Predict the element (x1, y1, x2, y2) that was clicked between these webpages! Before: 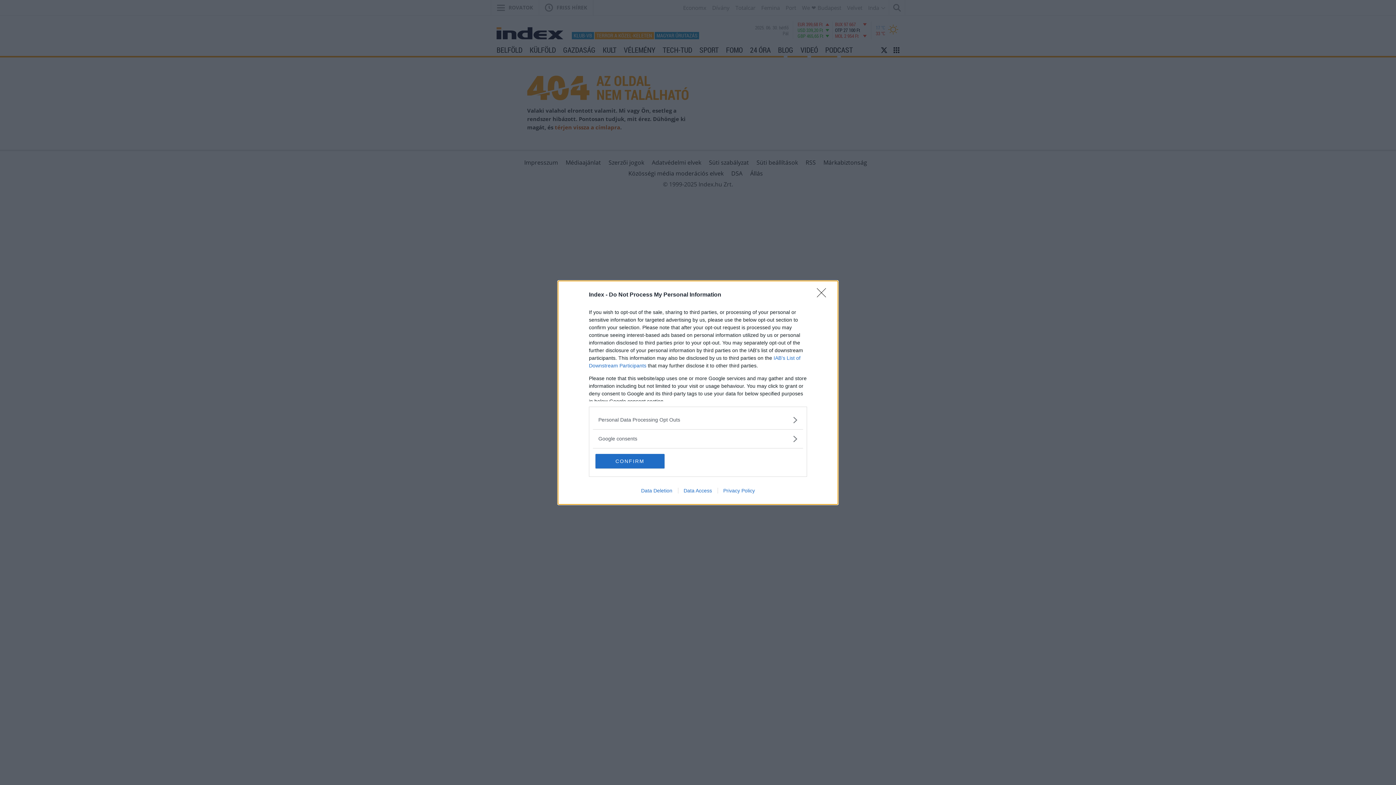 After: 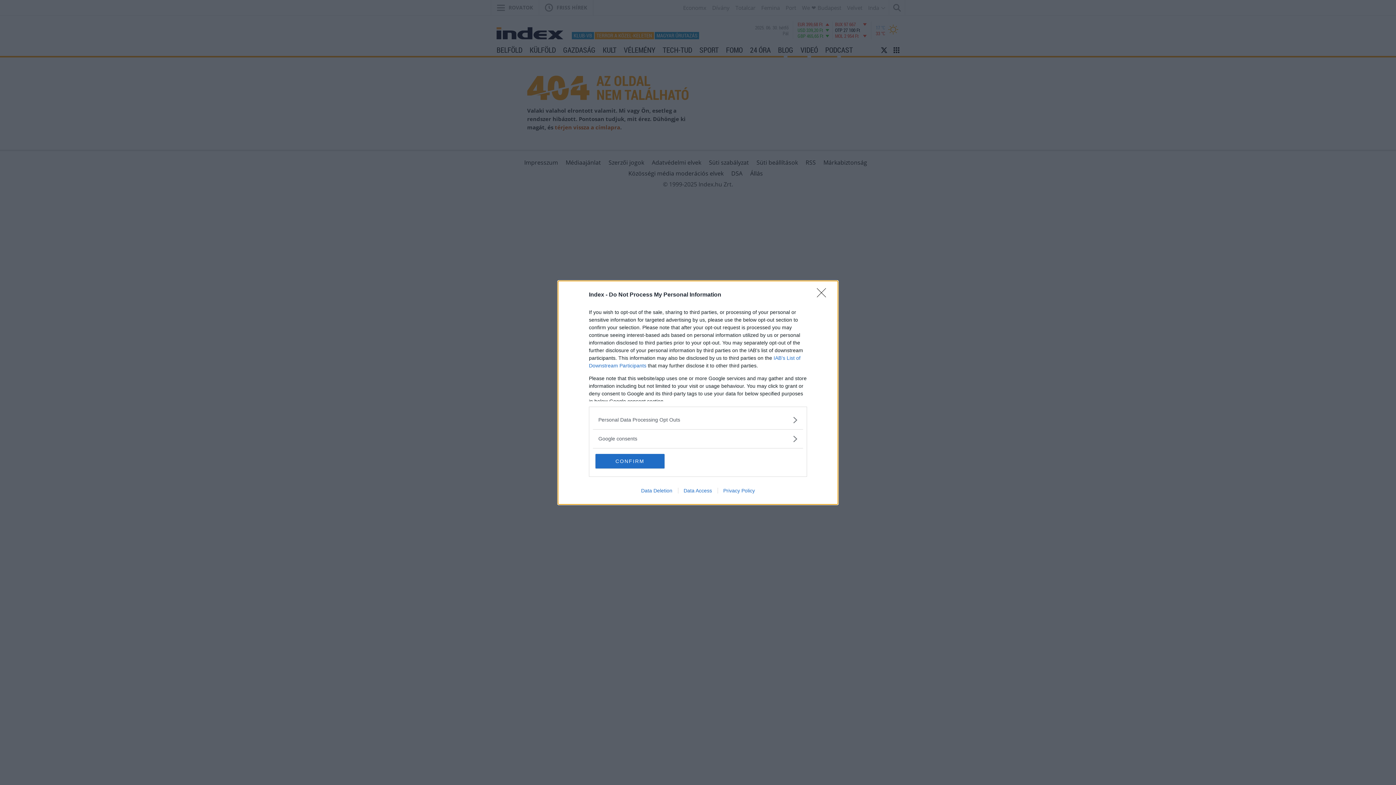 Action: bbox: (678, 487, 717, 493) label: Data Access